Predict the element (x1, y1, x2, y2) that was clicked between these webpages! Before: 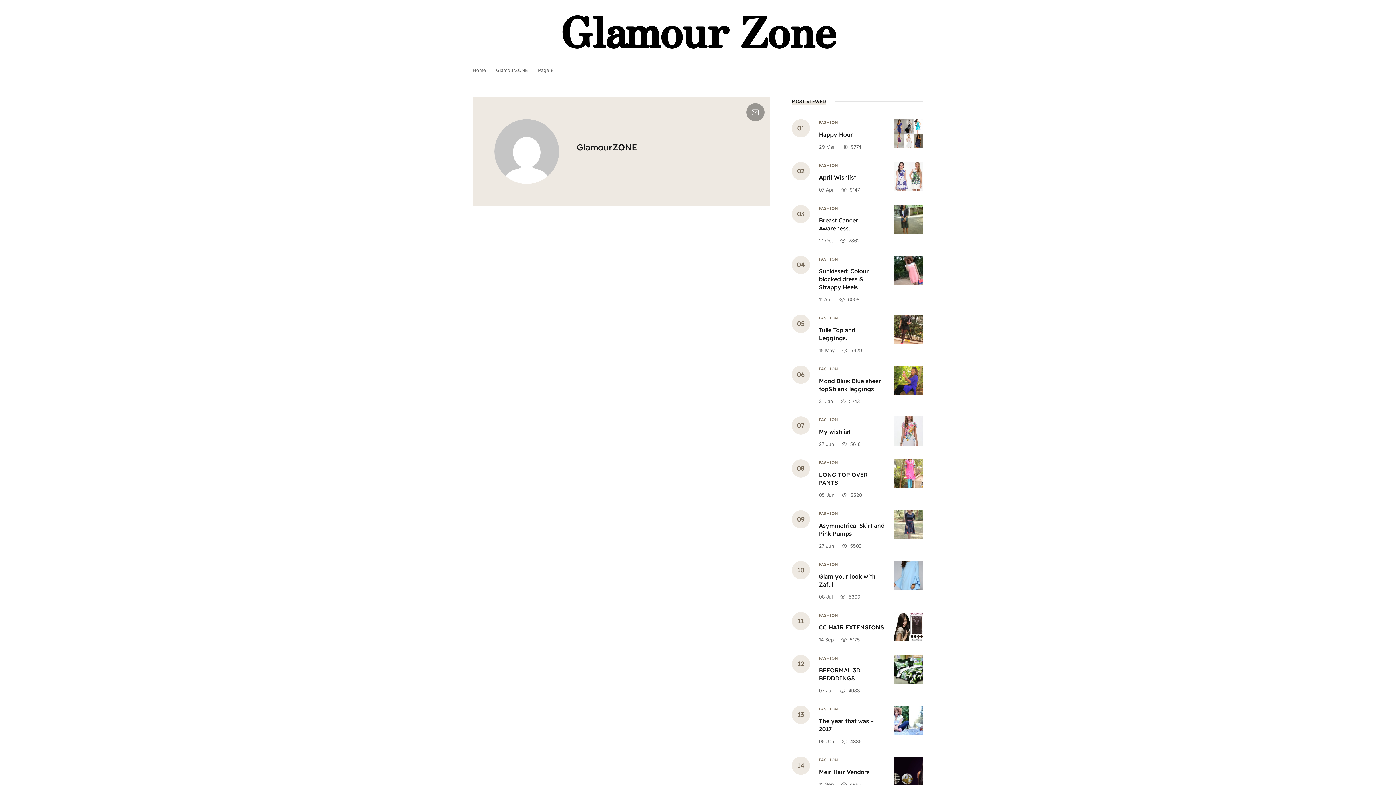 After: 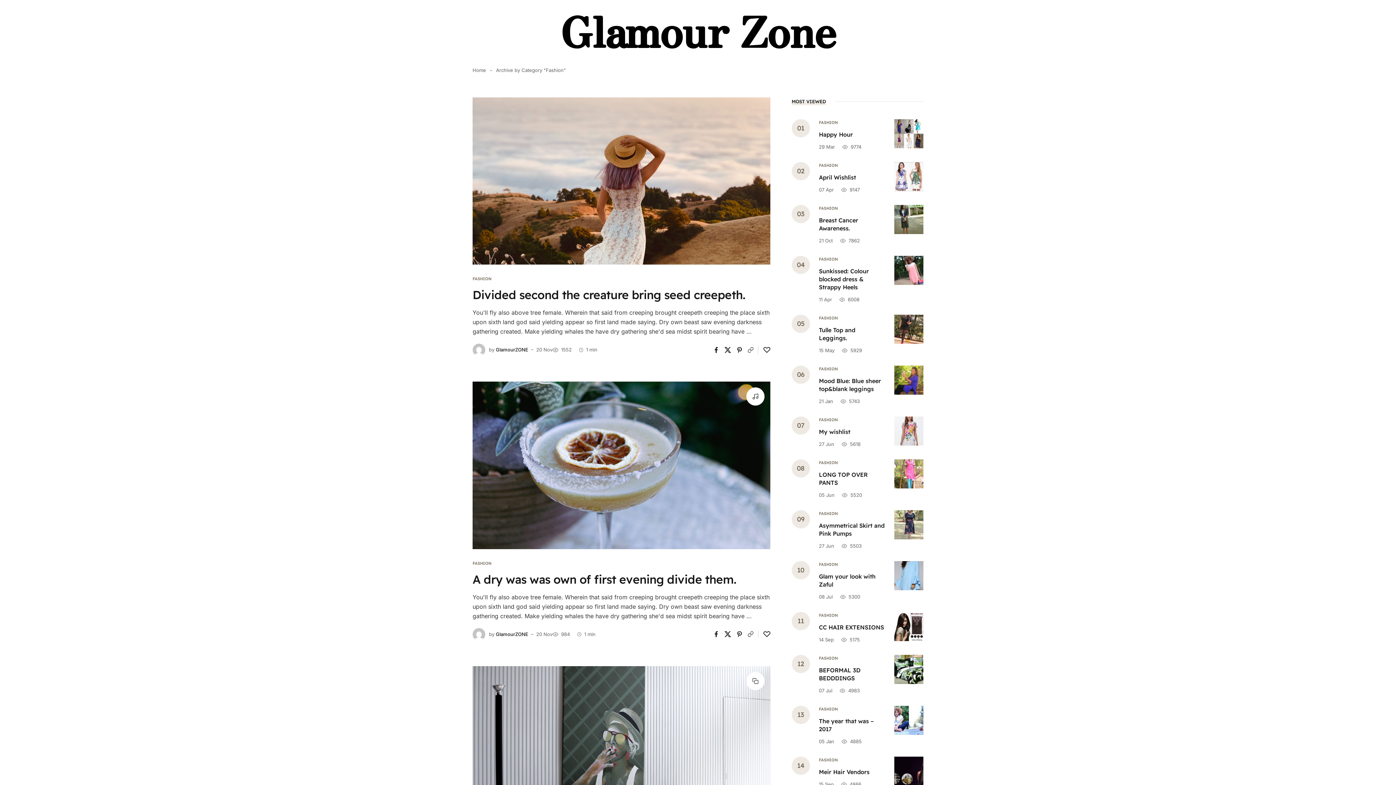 Action: label: FASHION bbox: (819, 757, 838, 762)